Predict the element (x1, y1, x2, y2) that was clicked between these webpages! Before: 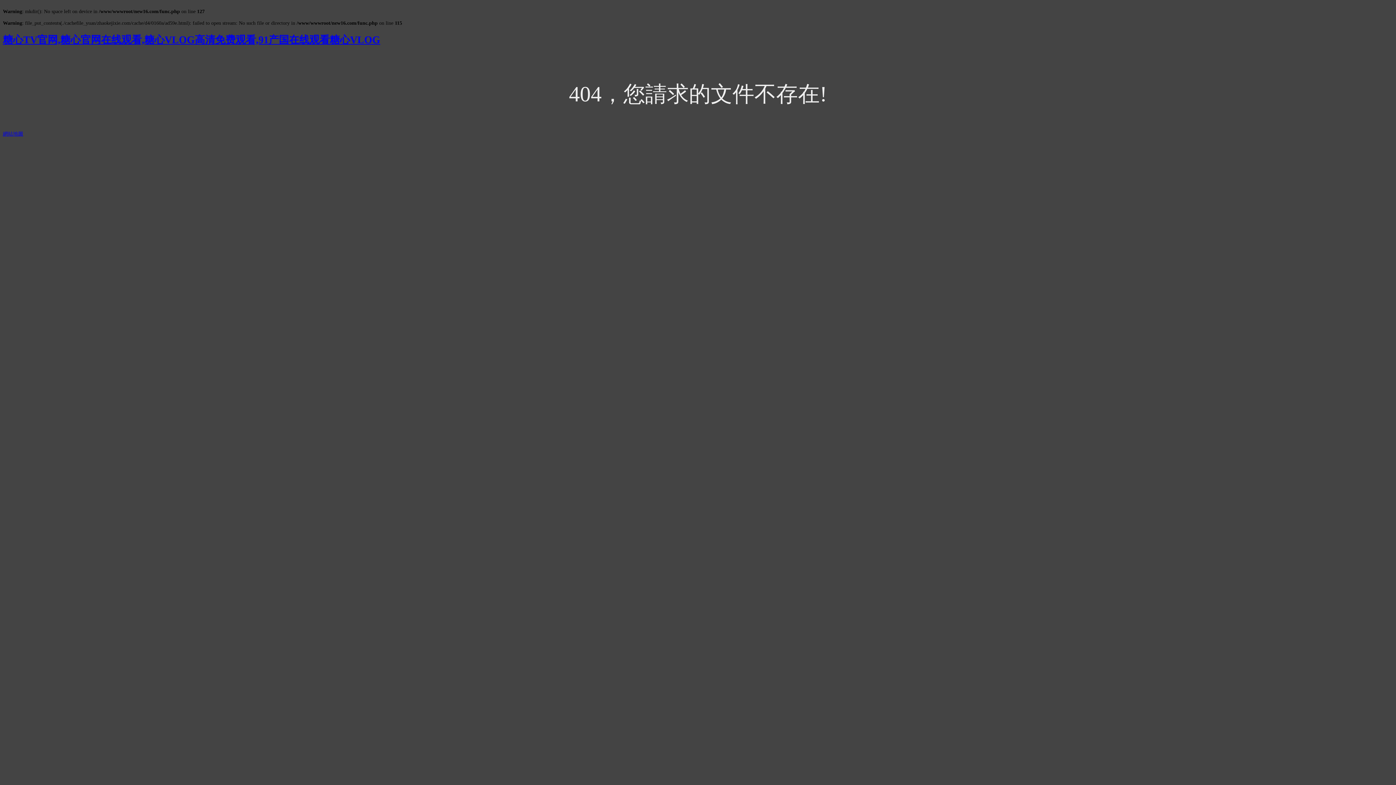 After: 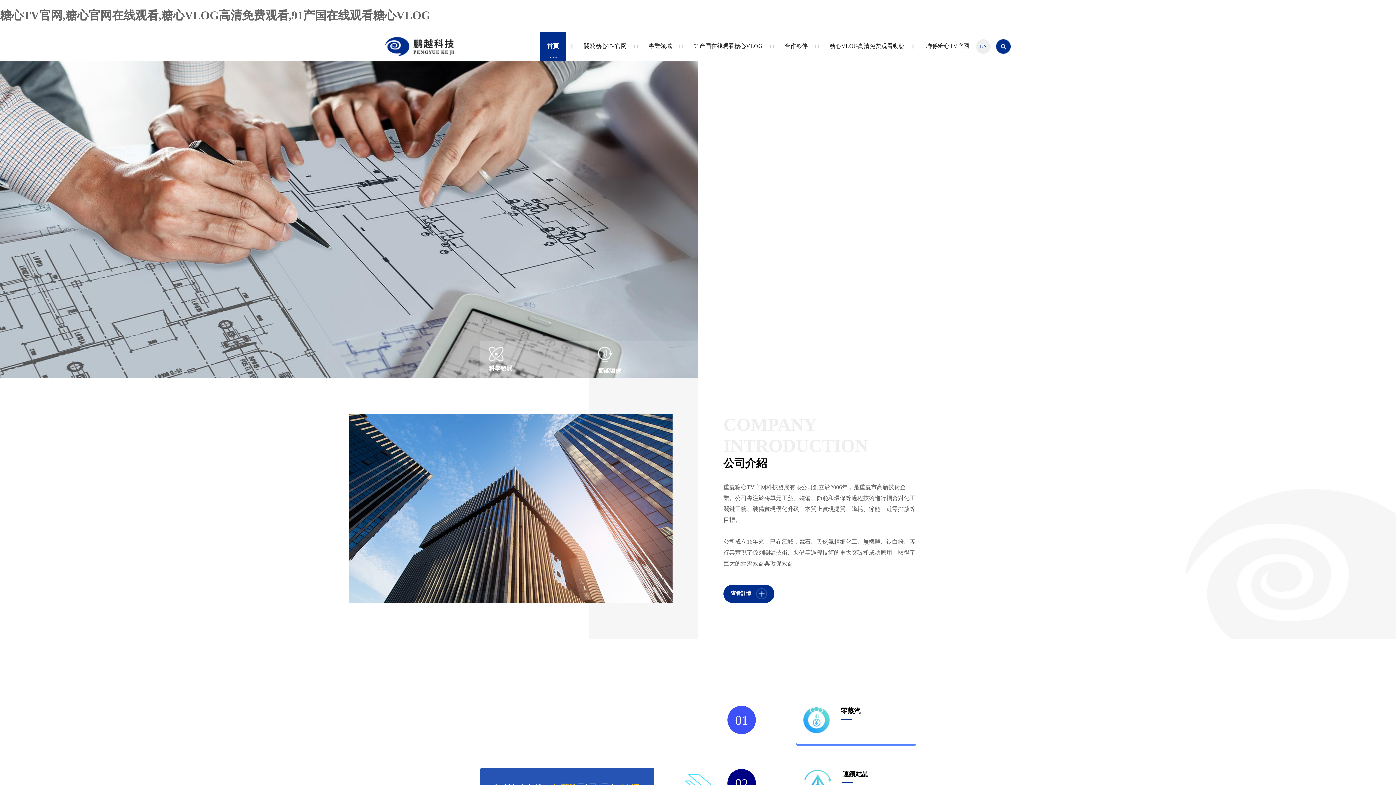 Action: label: 糖心TV官网,糖心官网在线观看,糖心VLOG高清免费观看,91产国在线观看糖心VLOG bbox: (2, 34, 380, 45)